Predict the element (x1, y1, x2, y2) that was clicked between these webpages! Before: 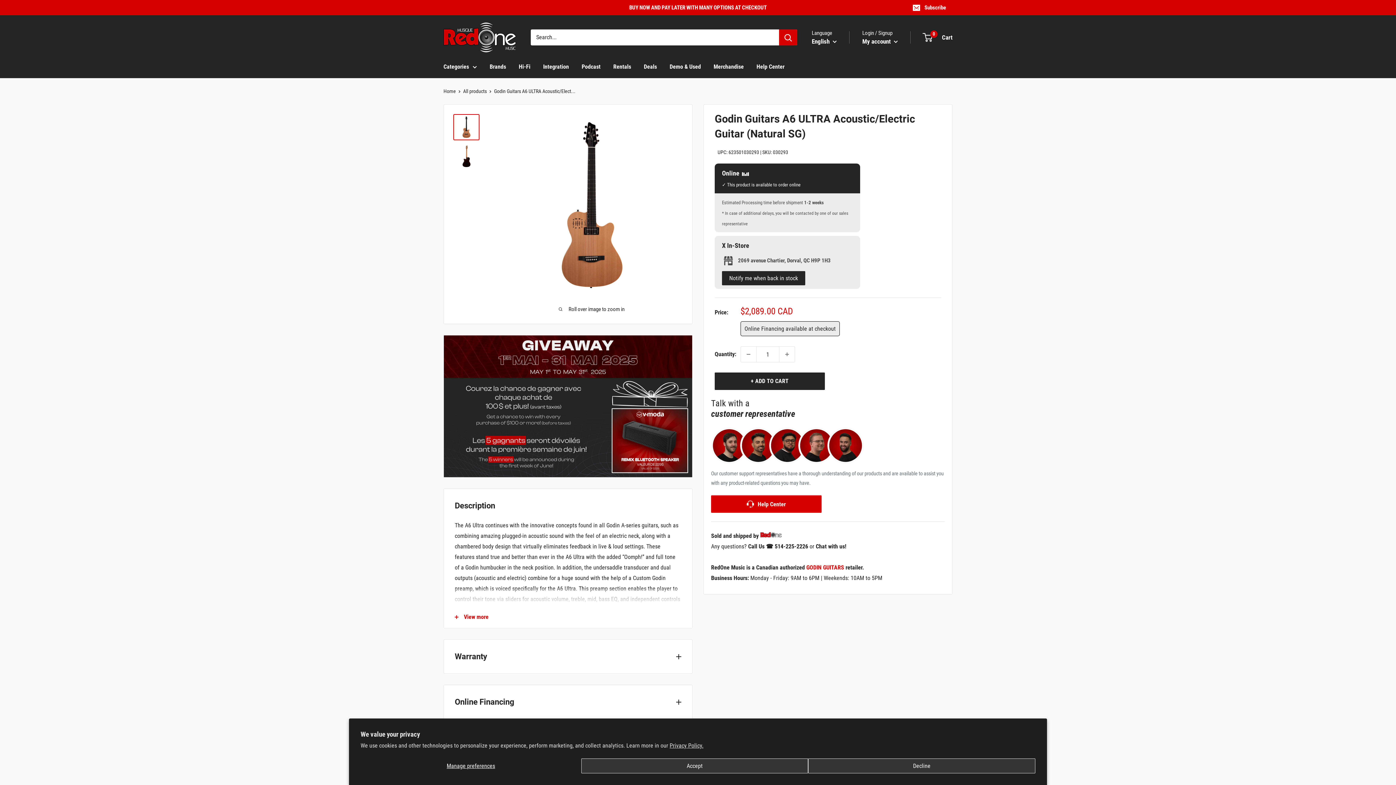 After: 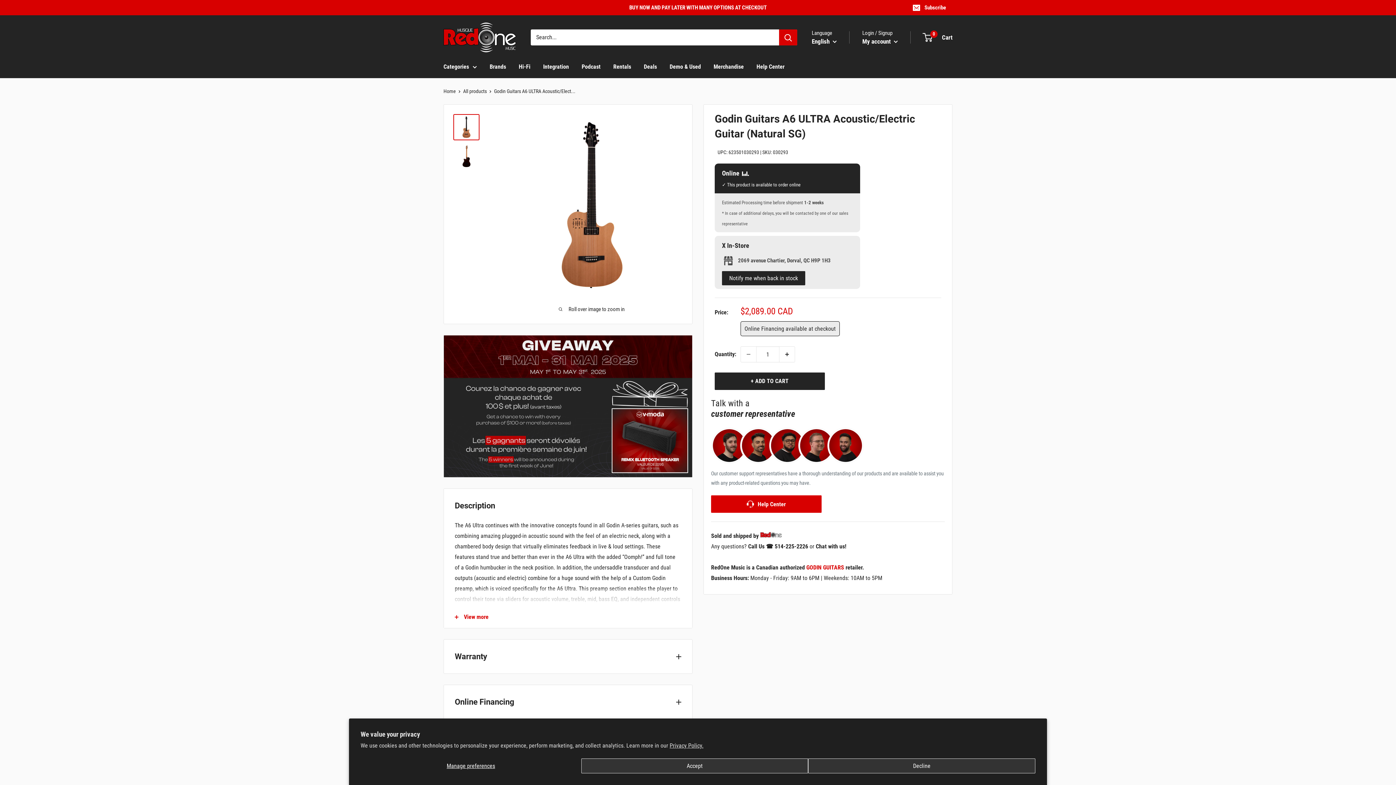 Action: label: Increase quantity by 1 bbox: (779, 346, 794, 362)